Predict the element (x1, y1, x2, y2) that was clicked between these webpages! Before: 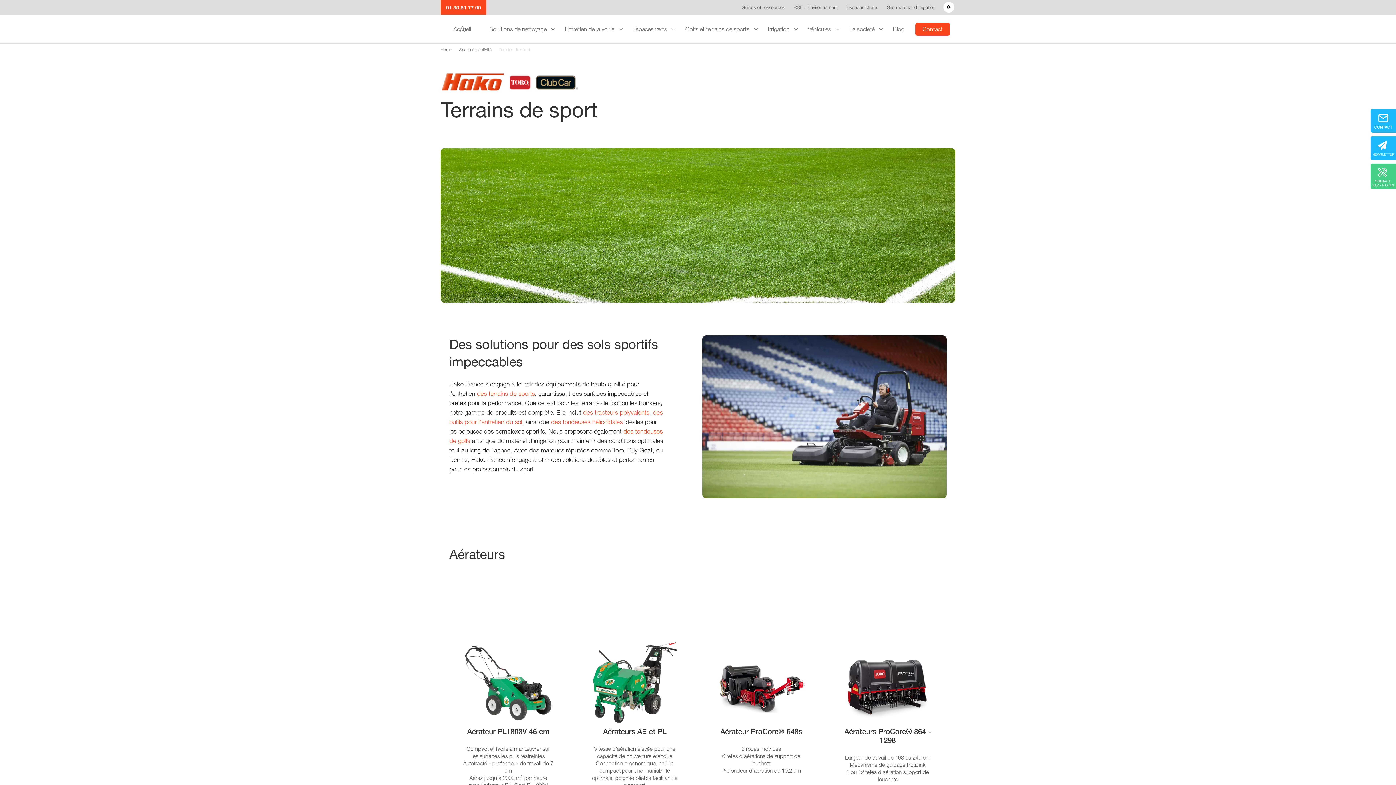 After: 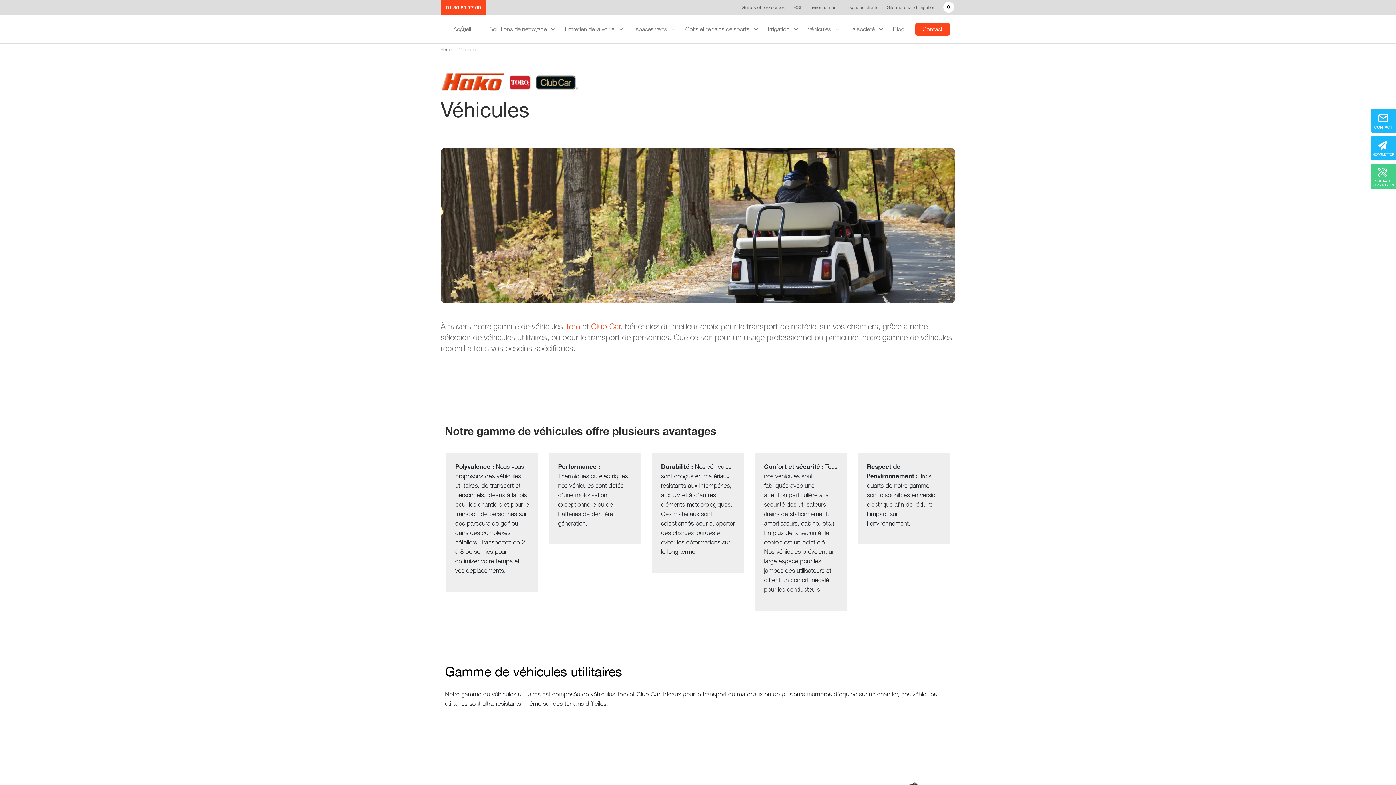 Action: label: Véhicules bbox: (800, 22, 838, 35)